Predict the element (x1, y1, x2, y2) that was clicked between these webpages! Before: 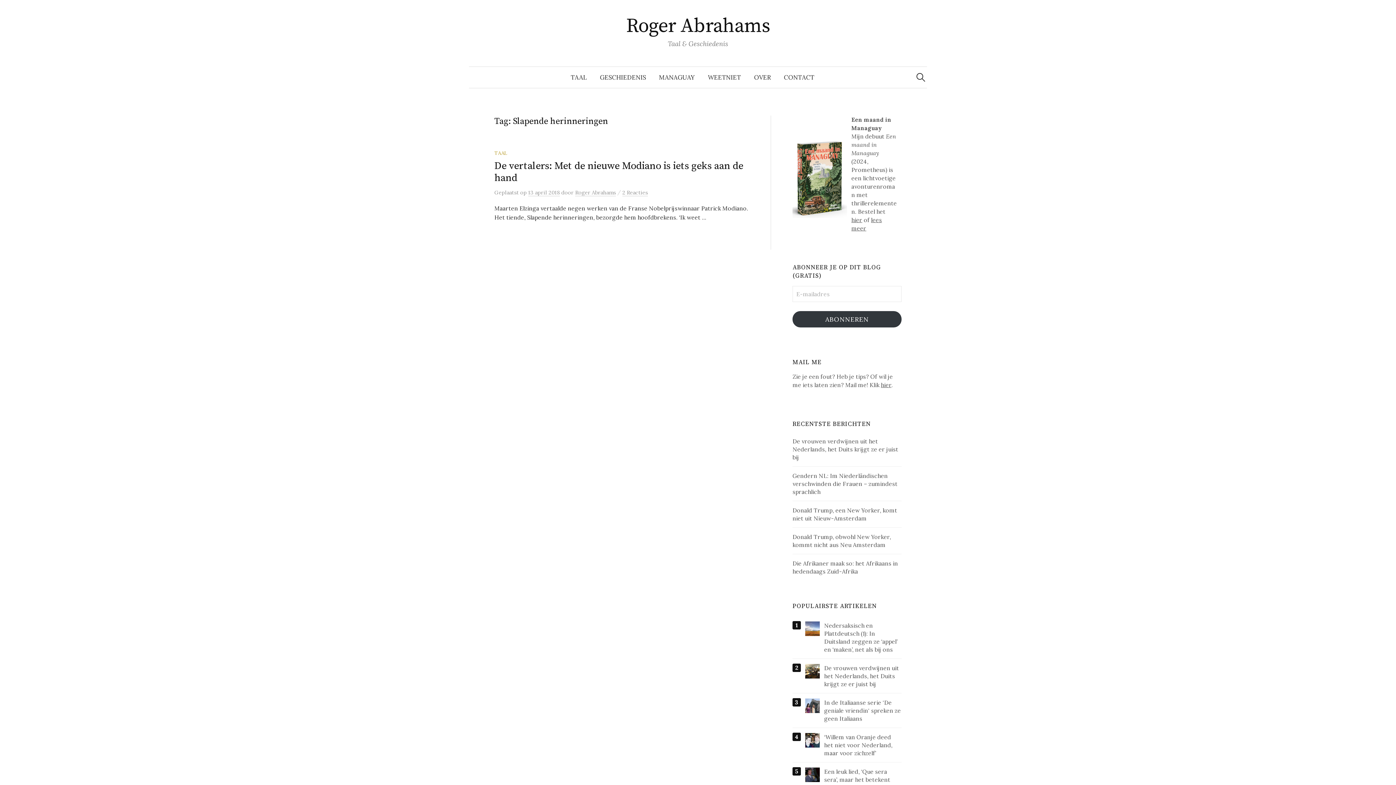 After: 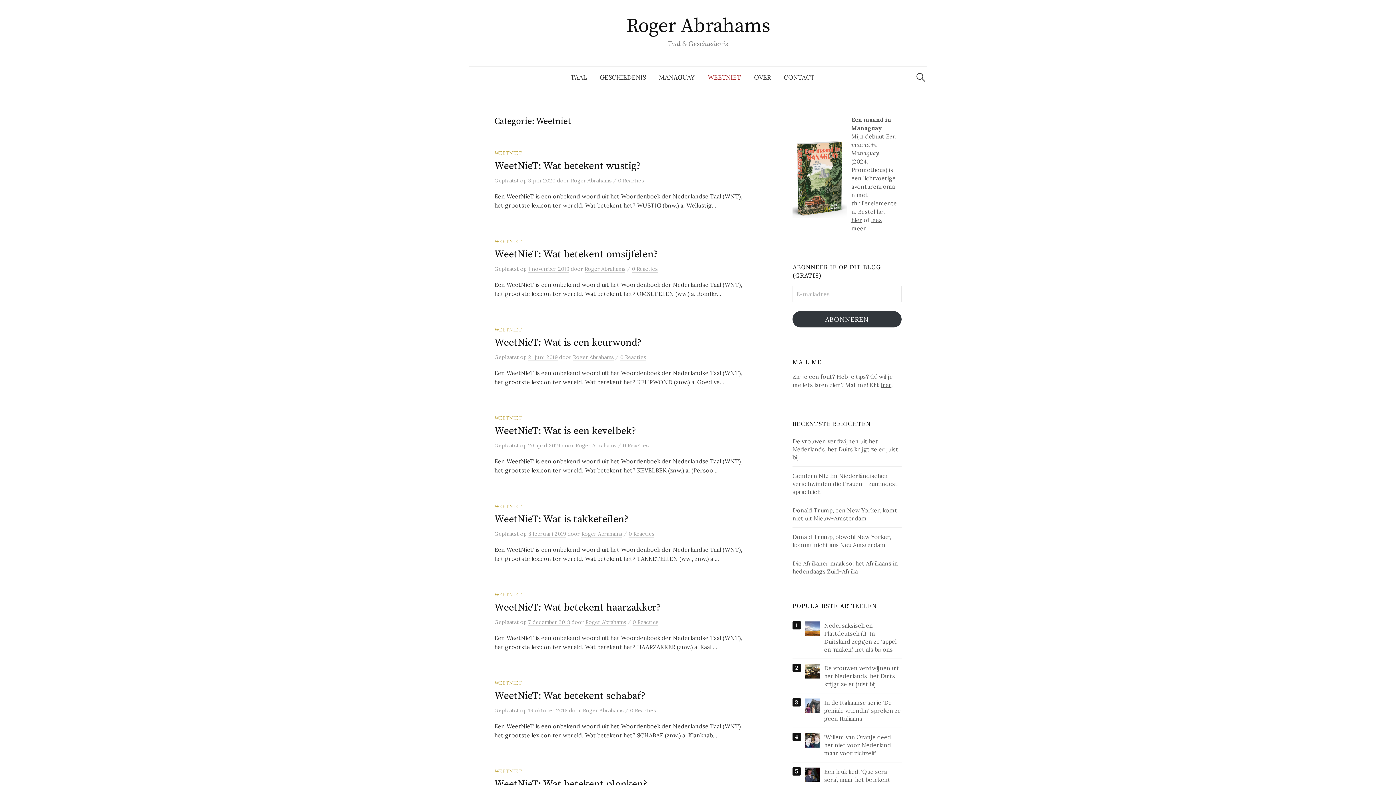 Action: label: WEETNIET bbox: (701, 66, 747, 88)